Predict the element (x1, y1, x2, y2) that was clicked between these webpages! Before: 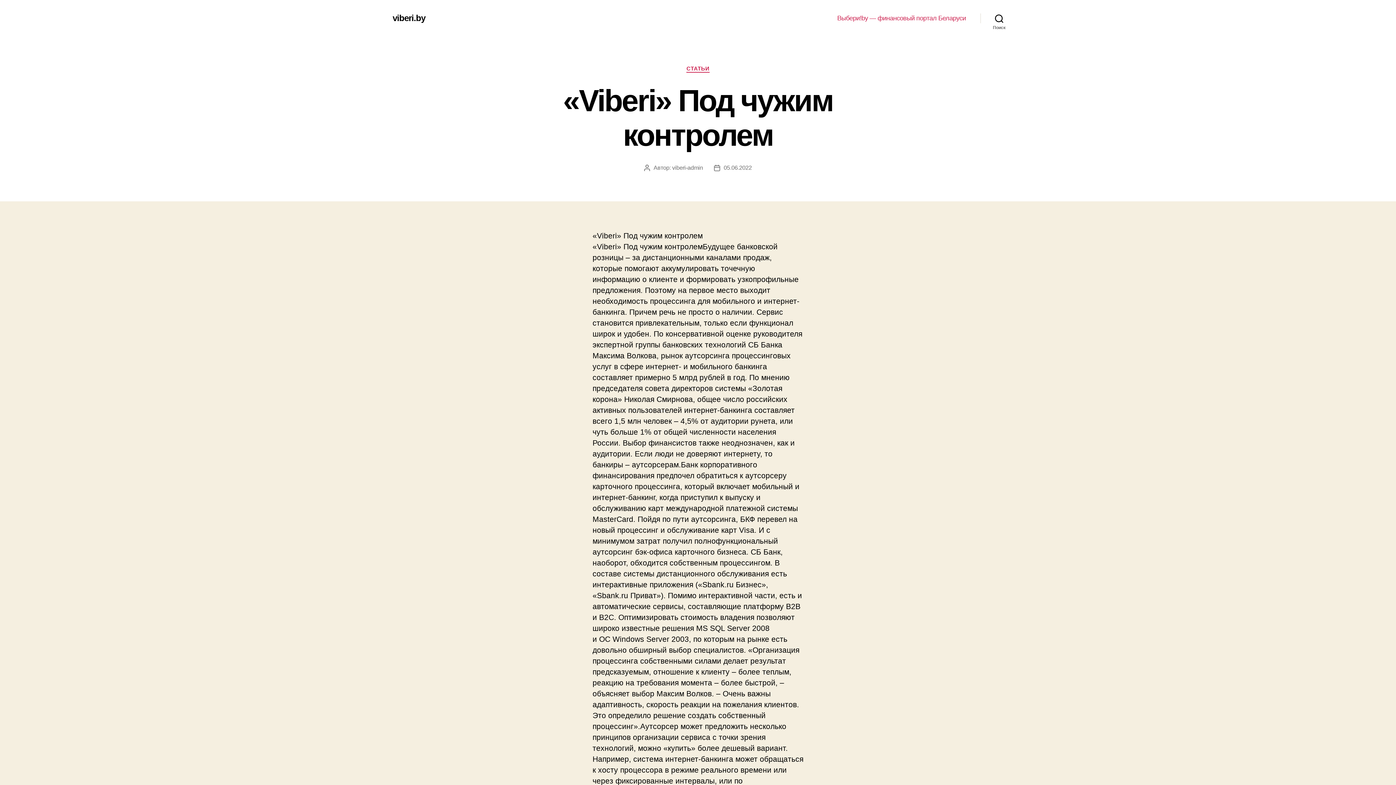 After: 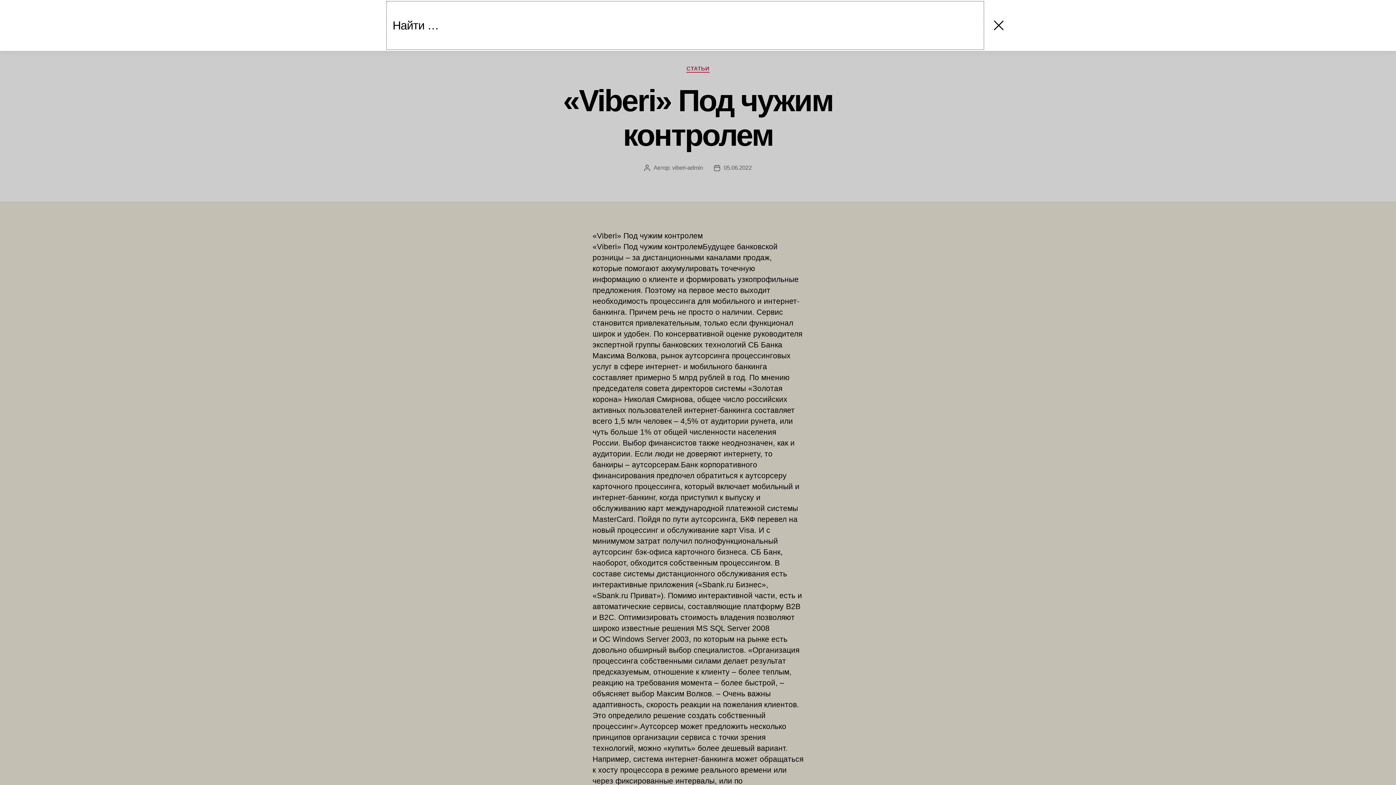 Action: label: Поиск bbox: (980, 10, 1018, 26)